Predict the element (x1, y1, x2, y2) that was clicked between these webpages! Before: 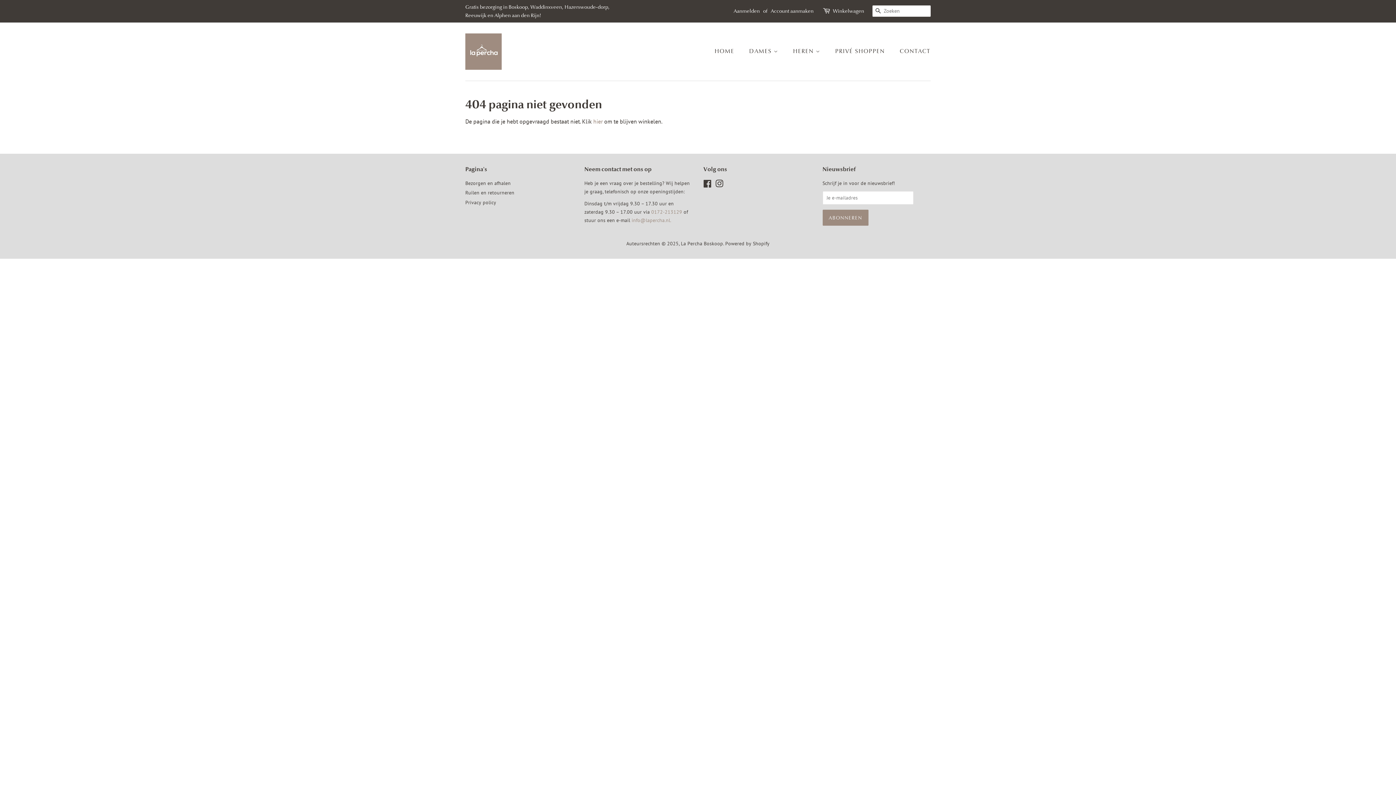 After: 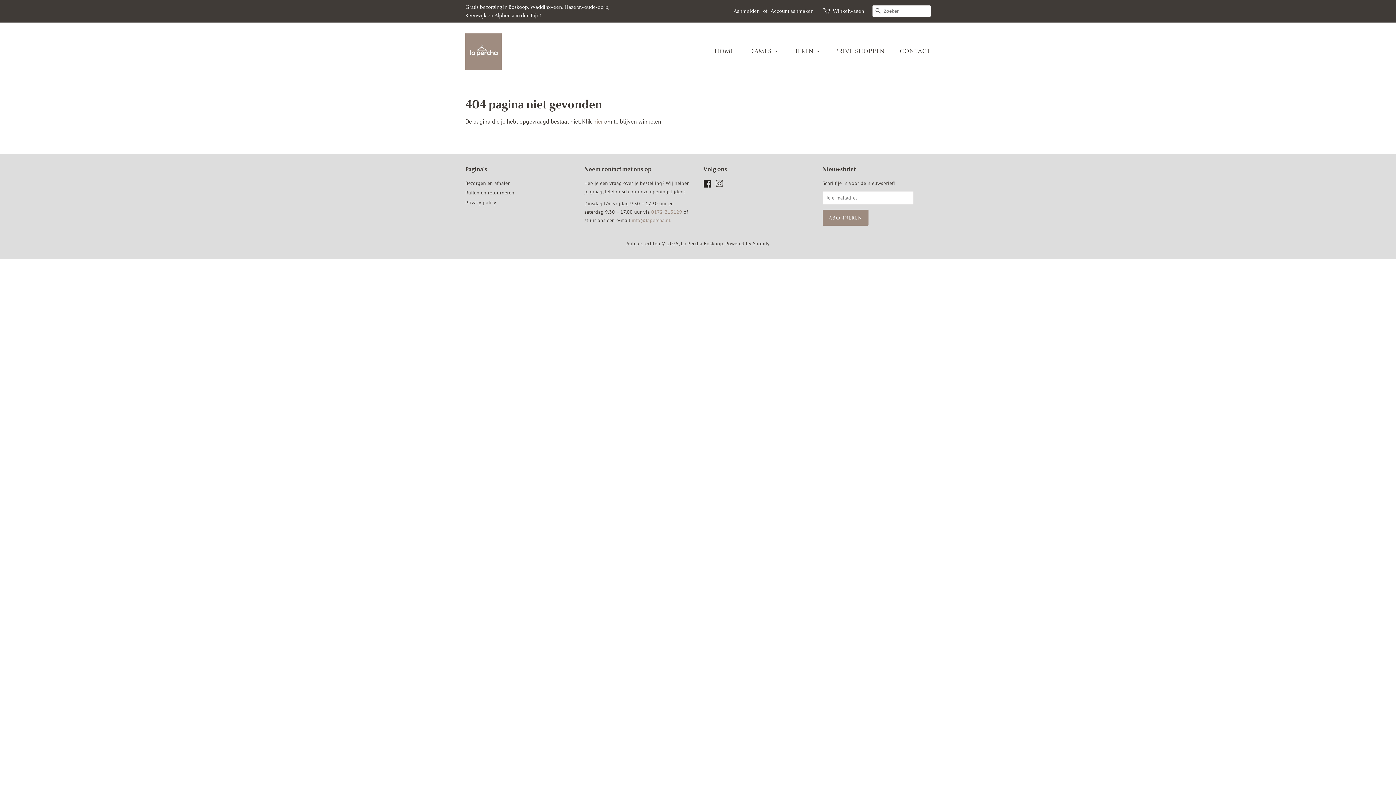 Action: bbox: (703, 181, 712, 188) label: Facebook